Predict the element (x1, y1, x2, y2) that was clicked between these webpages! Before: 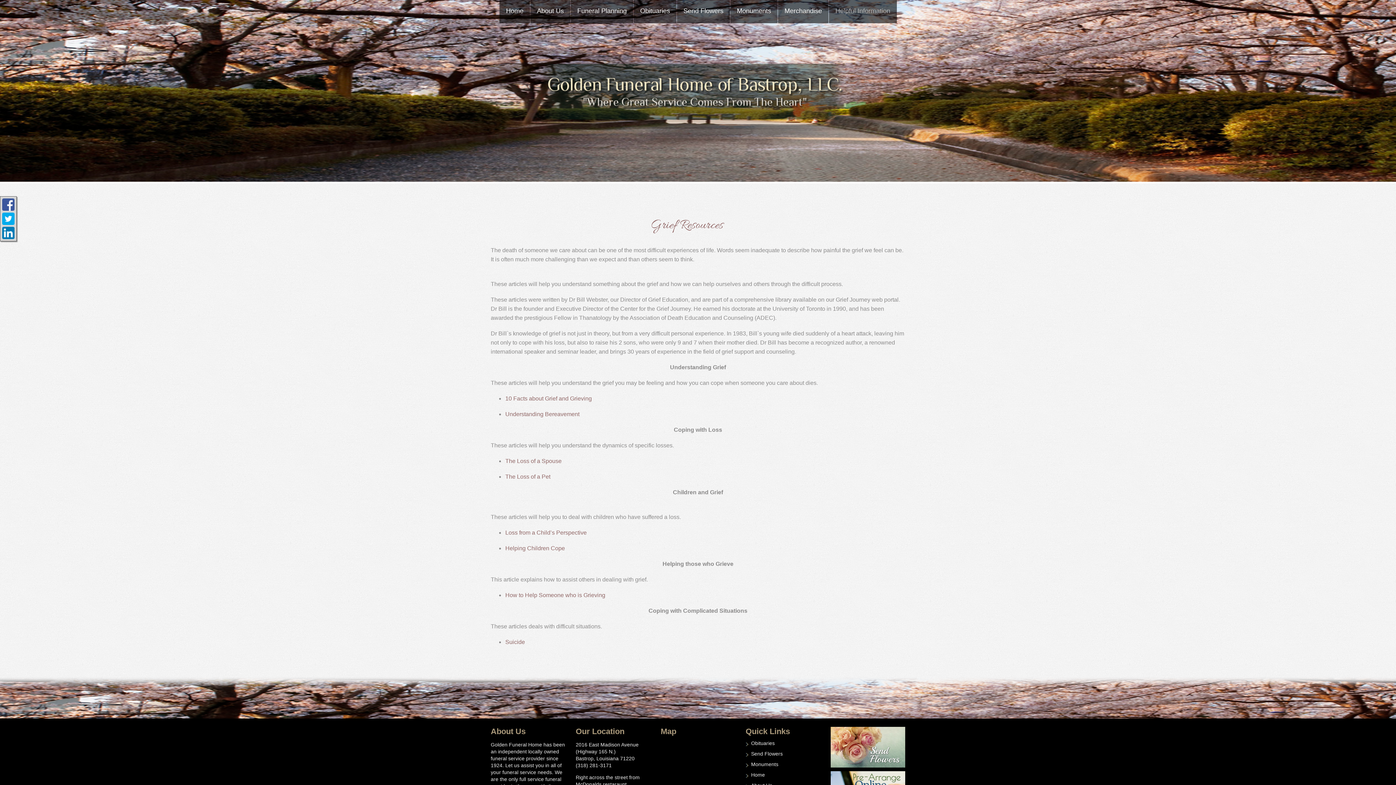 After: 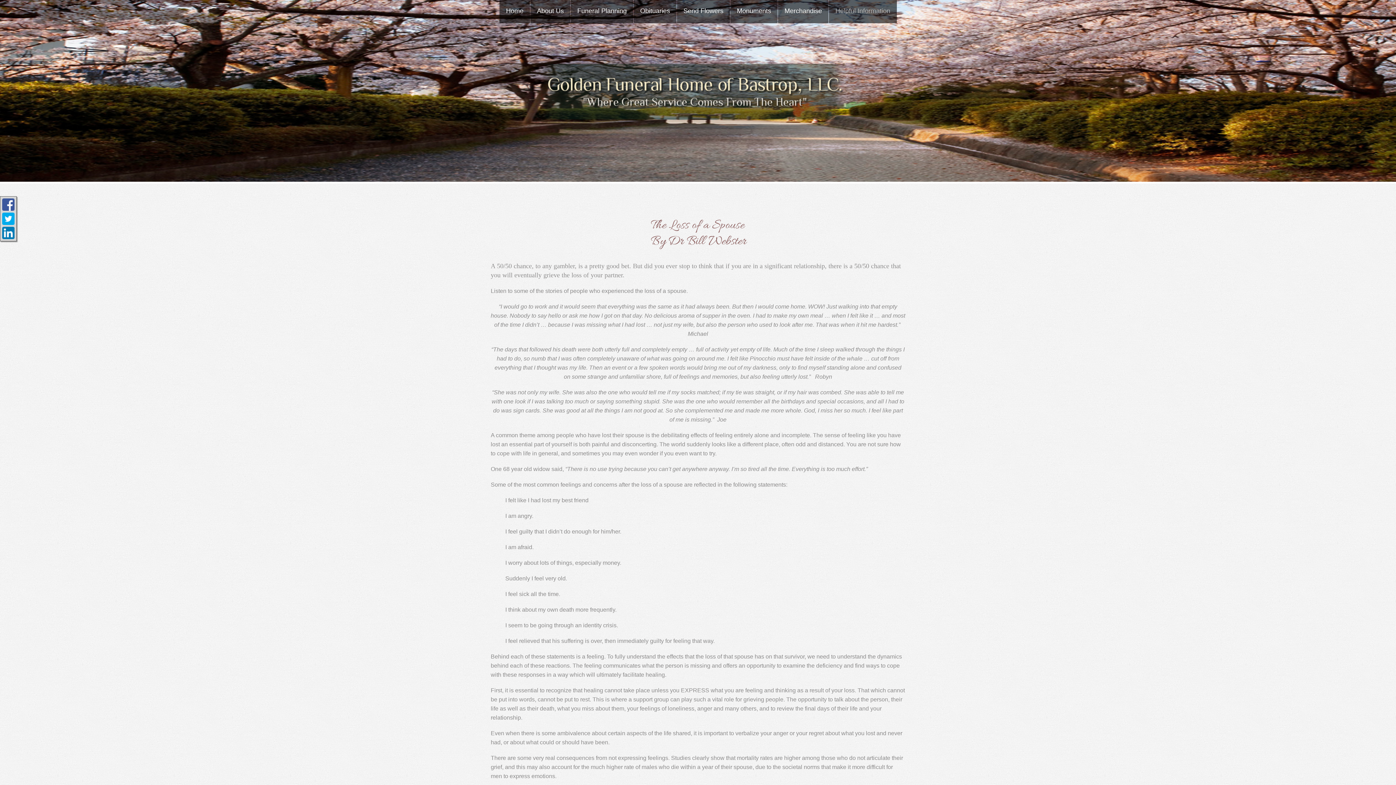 Action: label: The Loss of a Spouse bbox: (505, 458, 561, 464)